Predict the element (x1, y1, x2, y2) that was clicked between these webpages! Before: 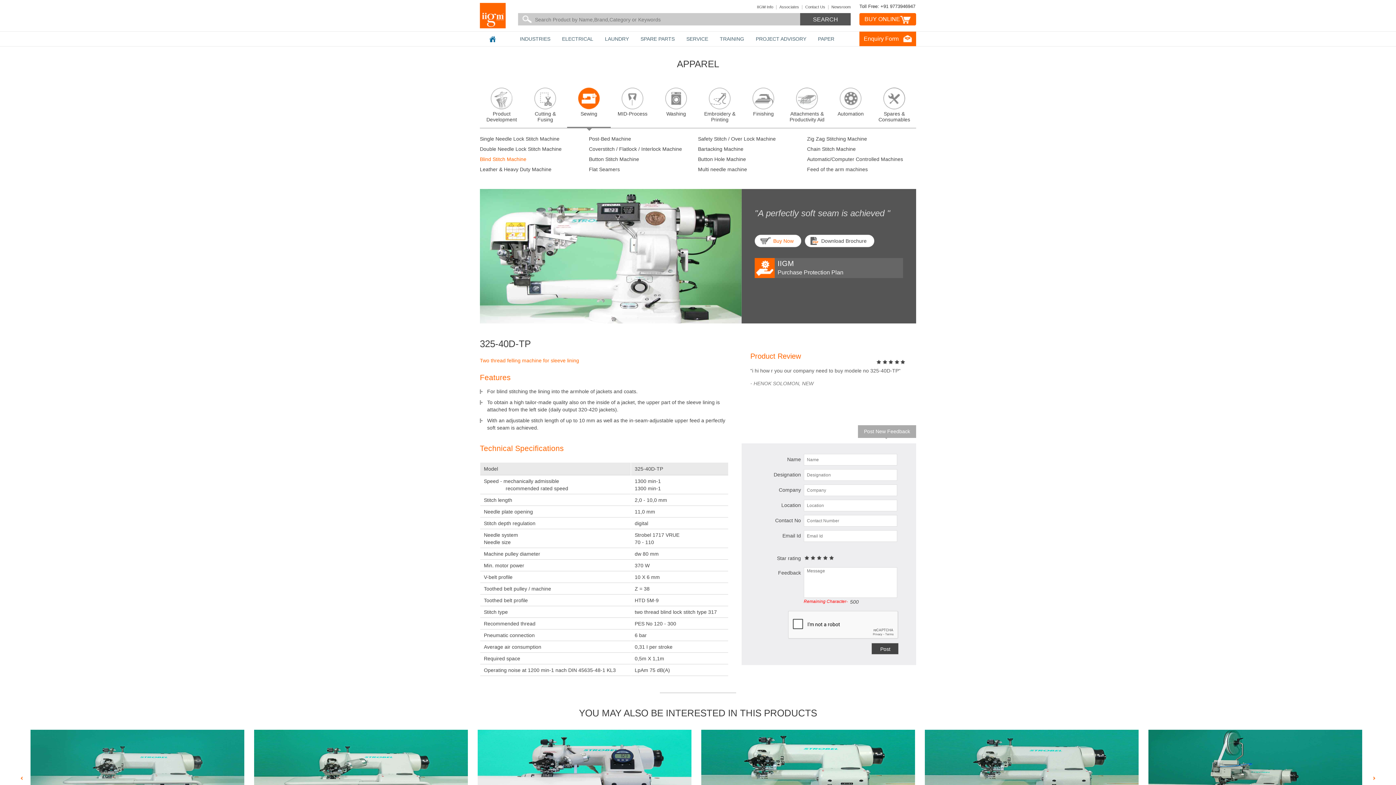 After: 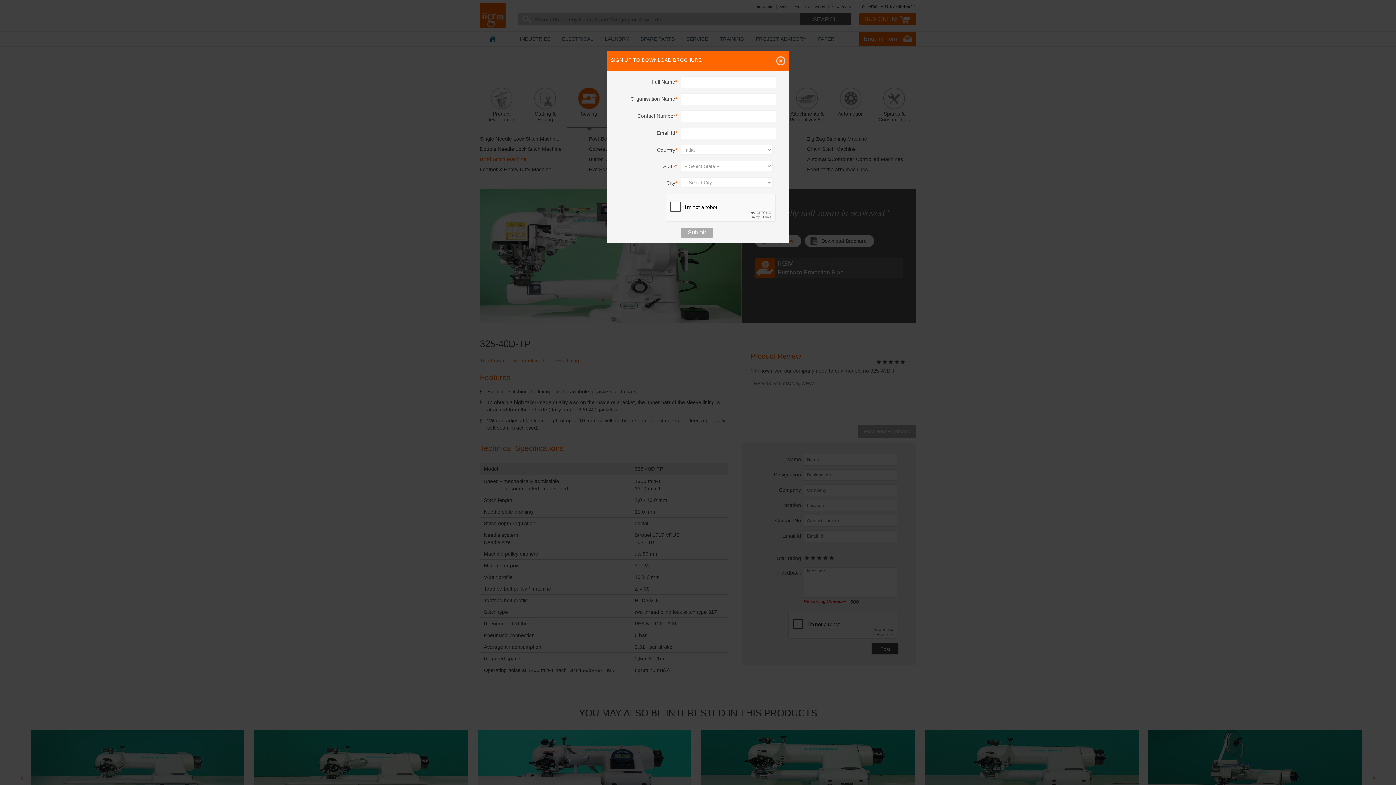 Action: bbox: (805, 234, 874, 247) label: Download Brochure